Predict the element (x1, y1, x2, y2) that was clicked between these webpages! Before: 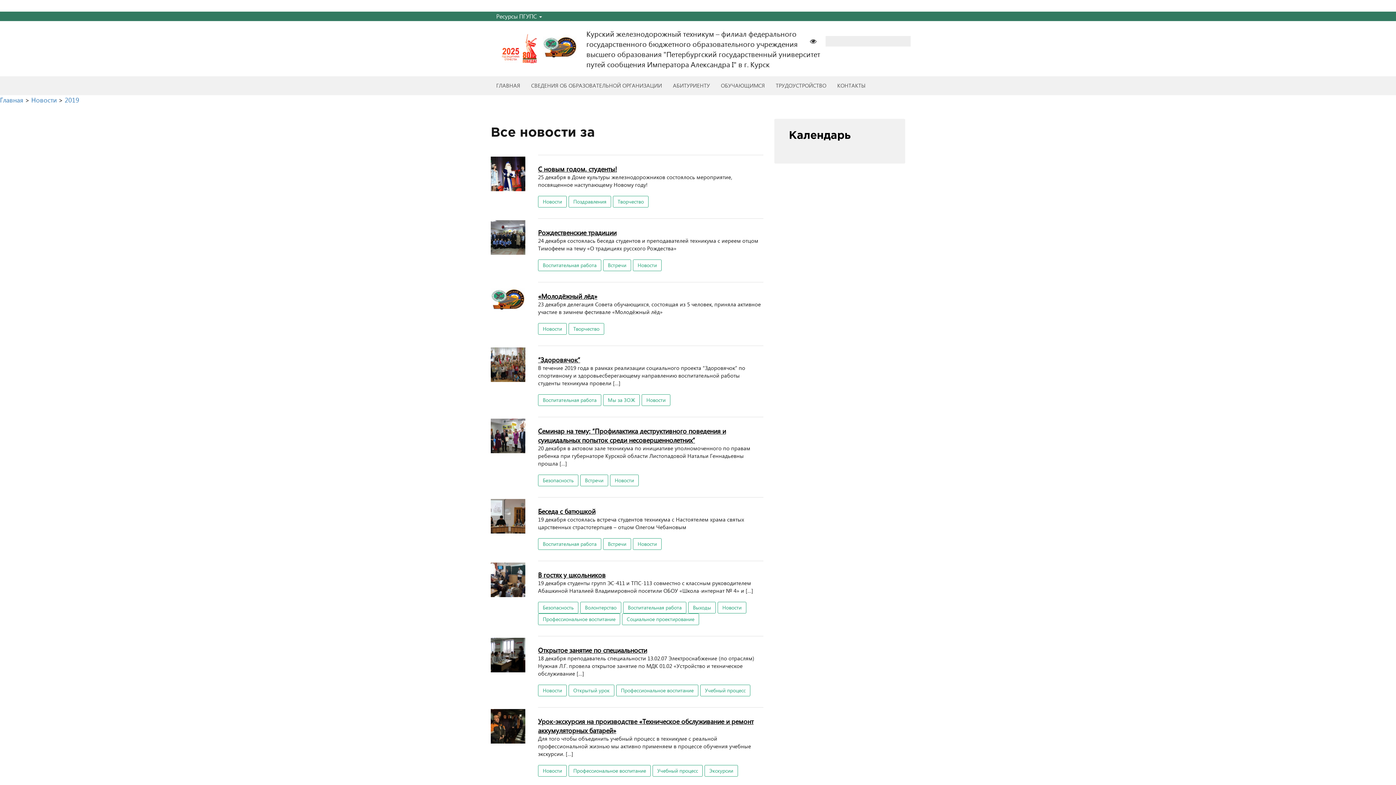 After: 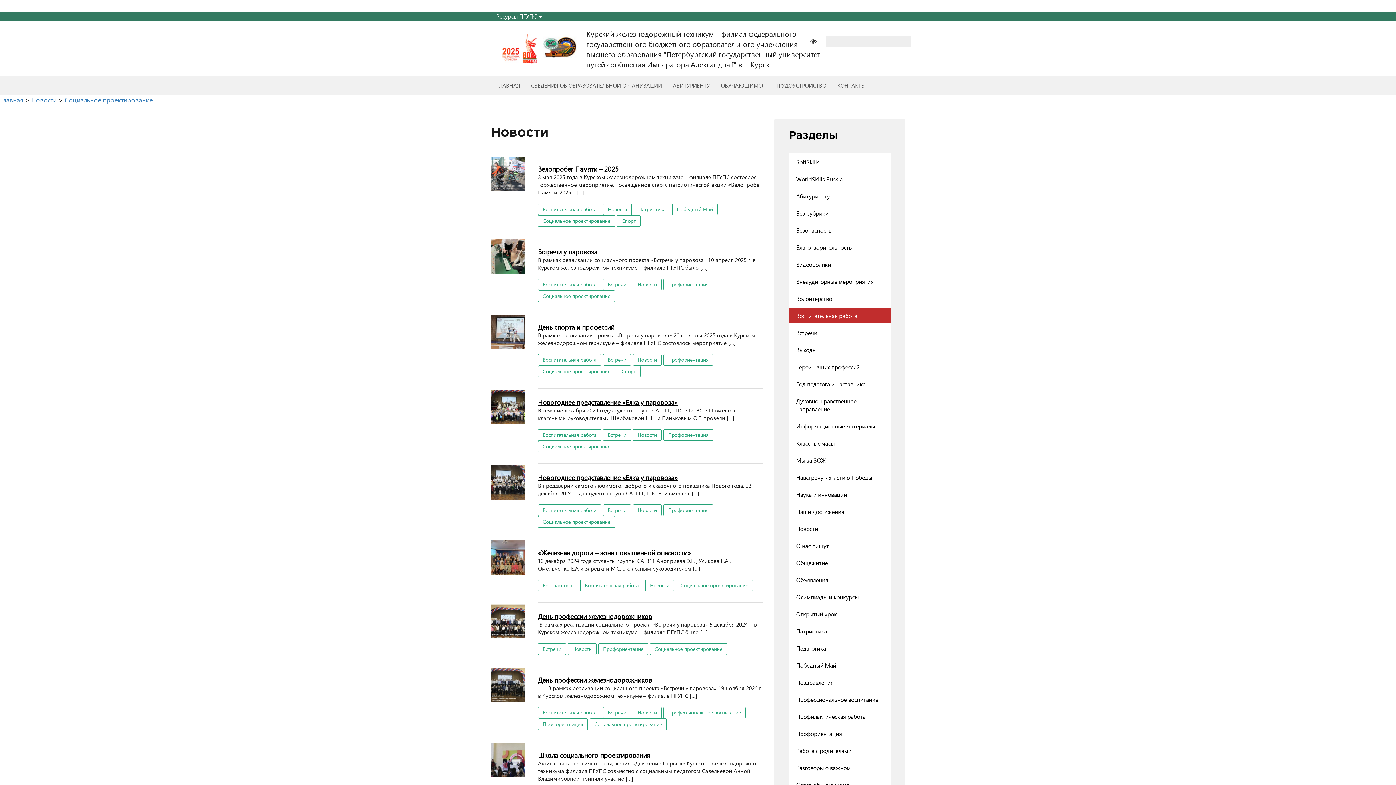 Action: bbox: (622, 613, 699, 625) label: Социальное проектирование